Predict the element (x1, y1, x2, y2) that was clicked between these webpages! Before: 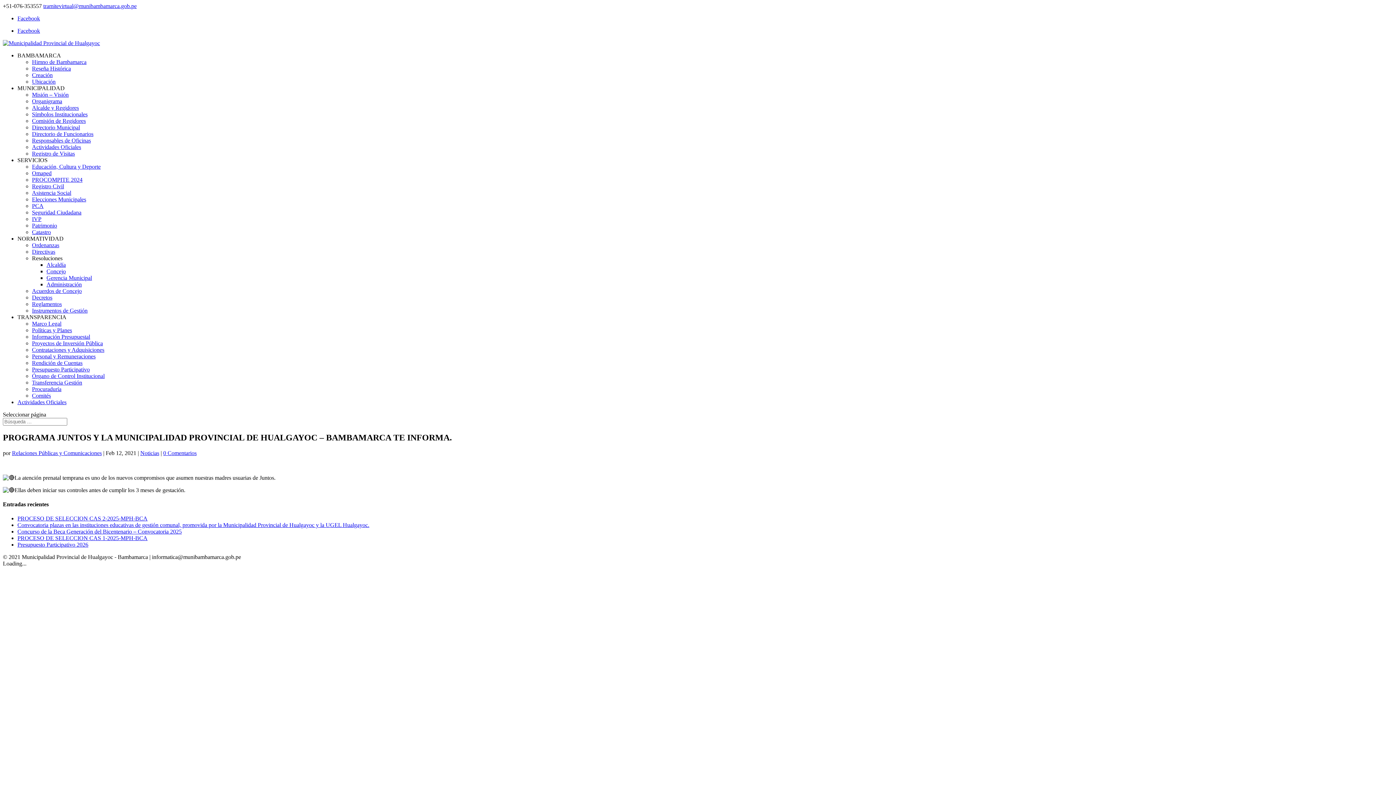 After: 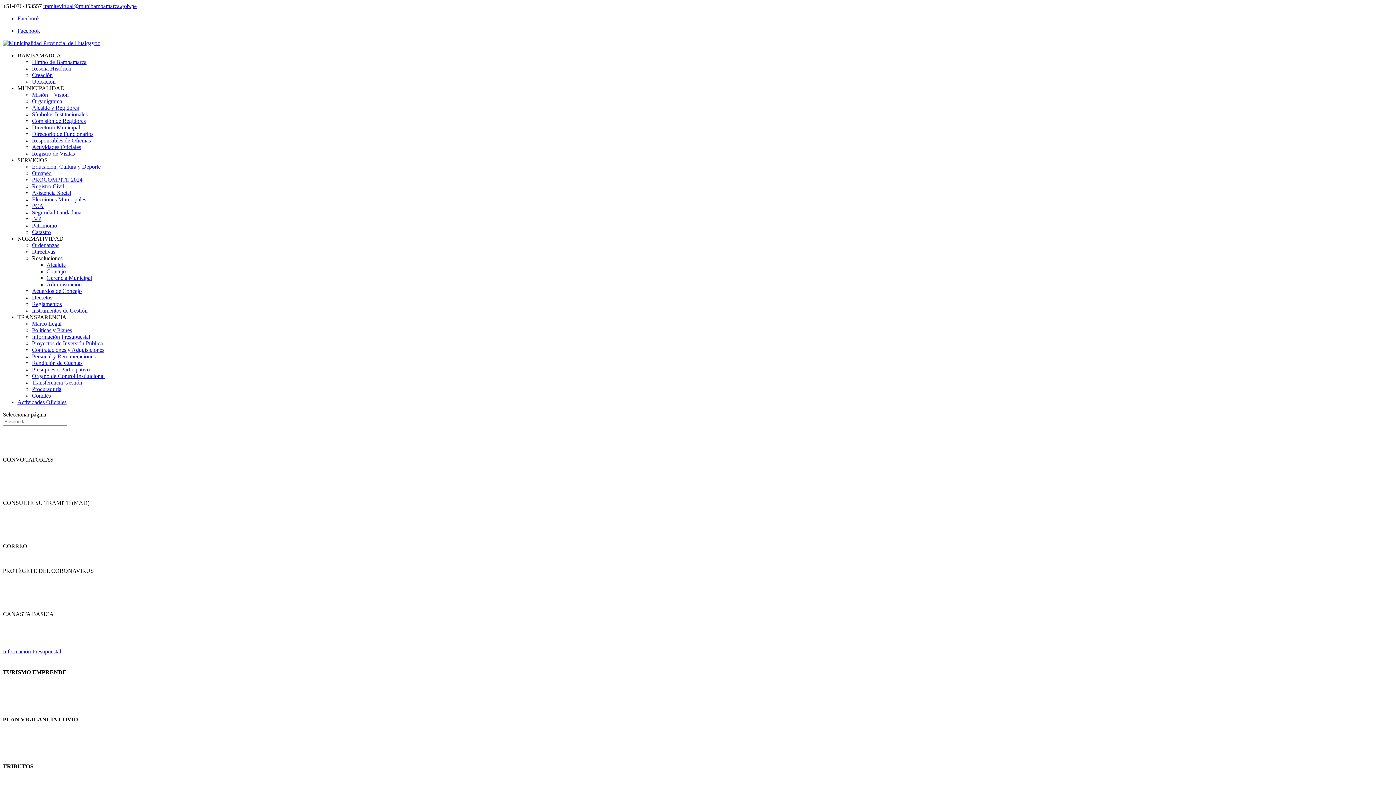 Action: label: Información Presupuestal bbox: (32, 333, 90, 340)